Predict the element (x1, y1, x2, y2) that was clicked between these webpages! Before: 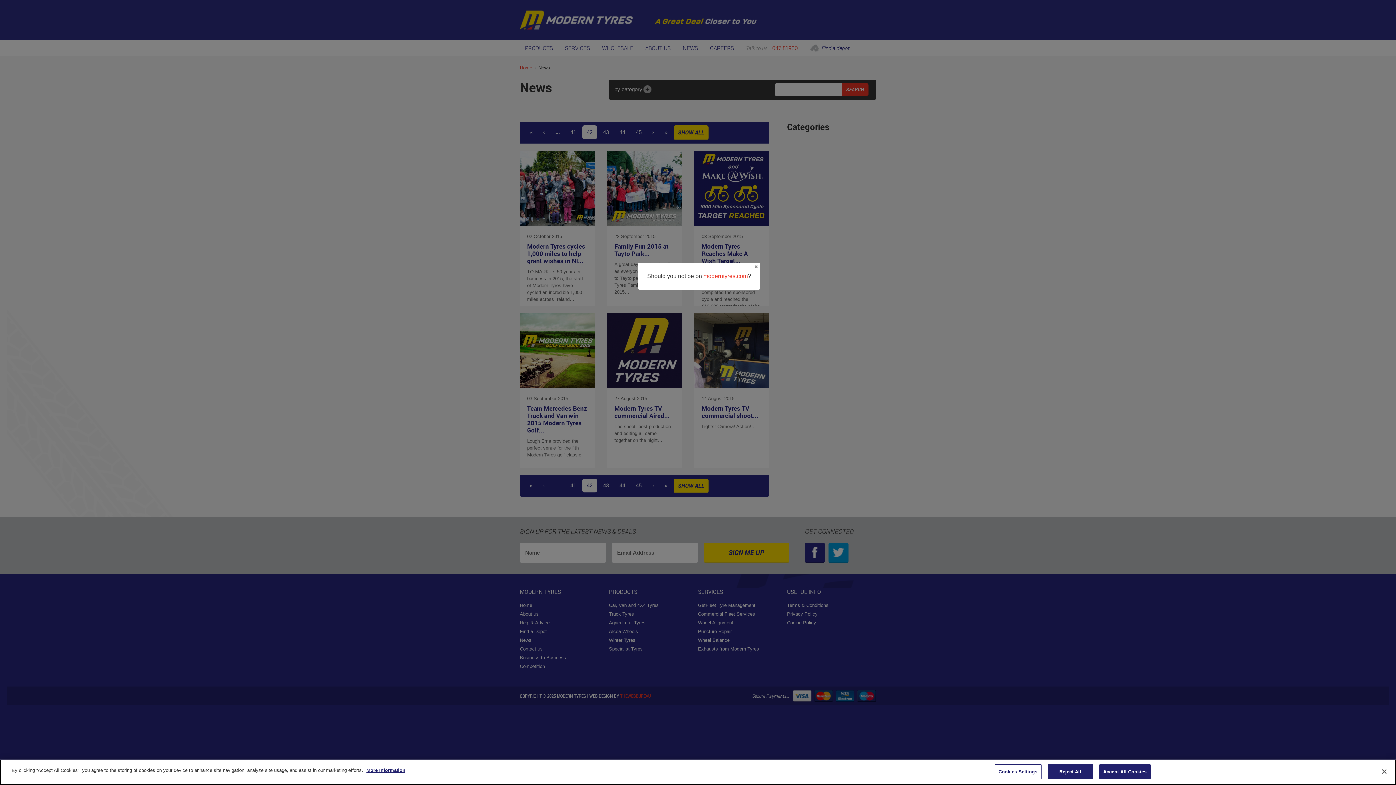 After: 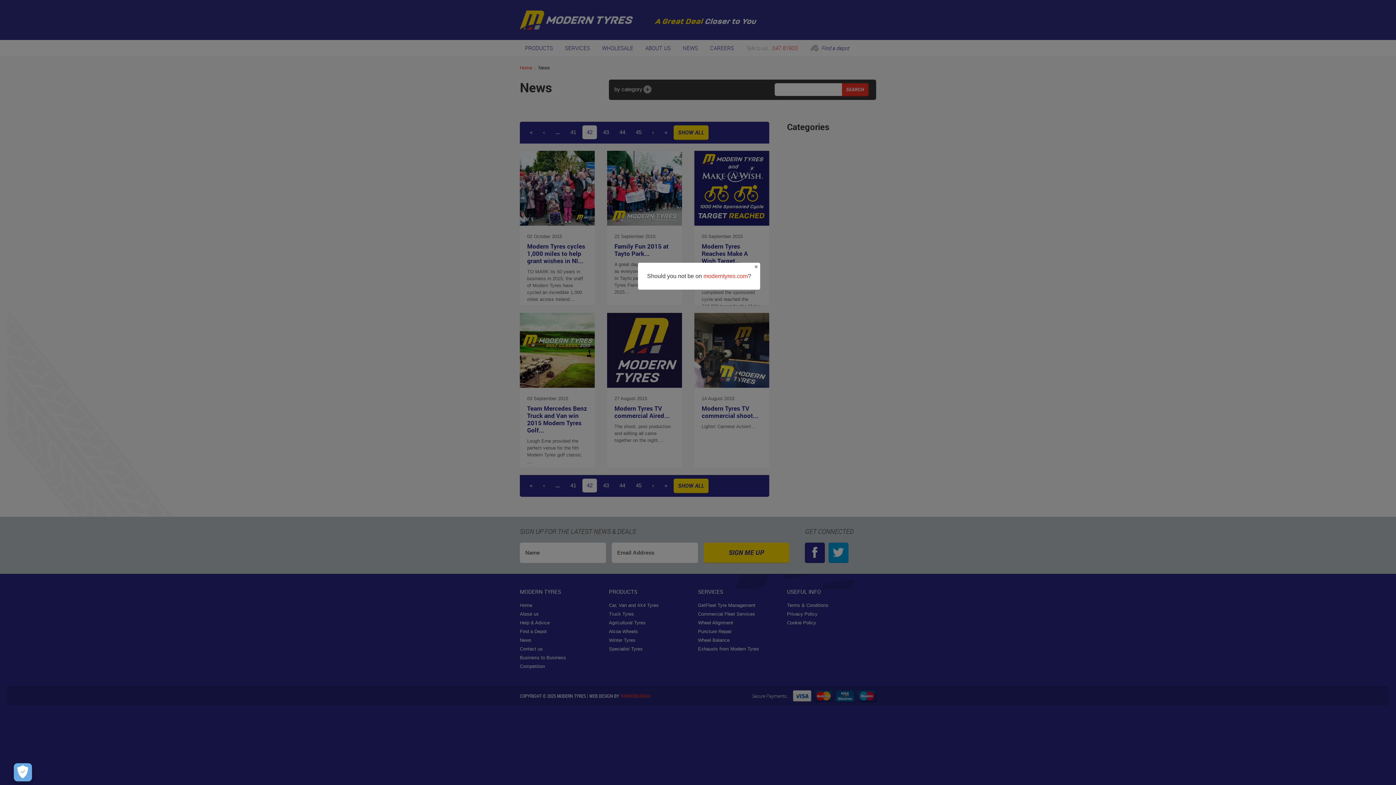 Action: label: Reject All bbox: (1047, 764, 1093, 779)